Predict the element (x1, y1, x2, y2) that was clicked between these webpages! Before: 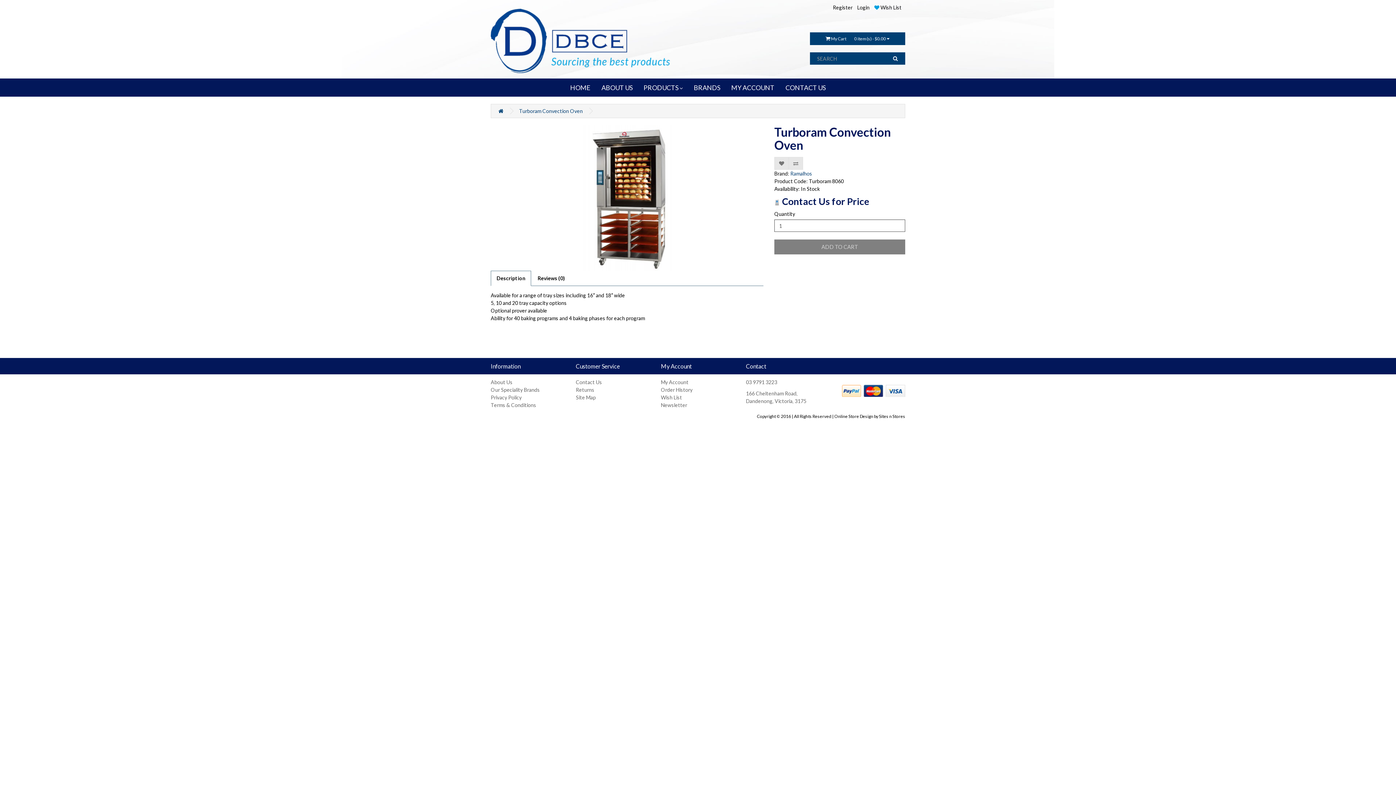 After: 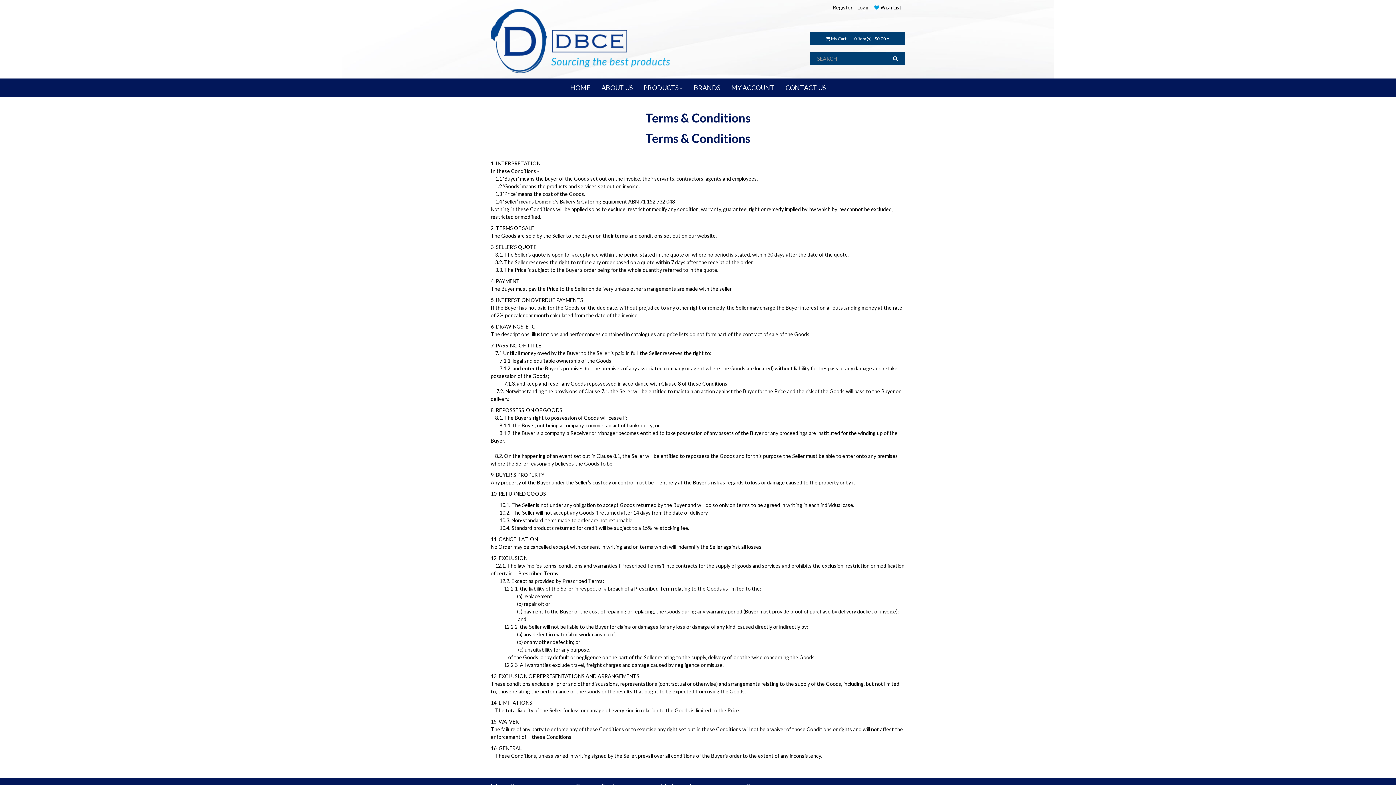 Action: bbox: (490, 402, 536, 408) label: Terms & Conditions